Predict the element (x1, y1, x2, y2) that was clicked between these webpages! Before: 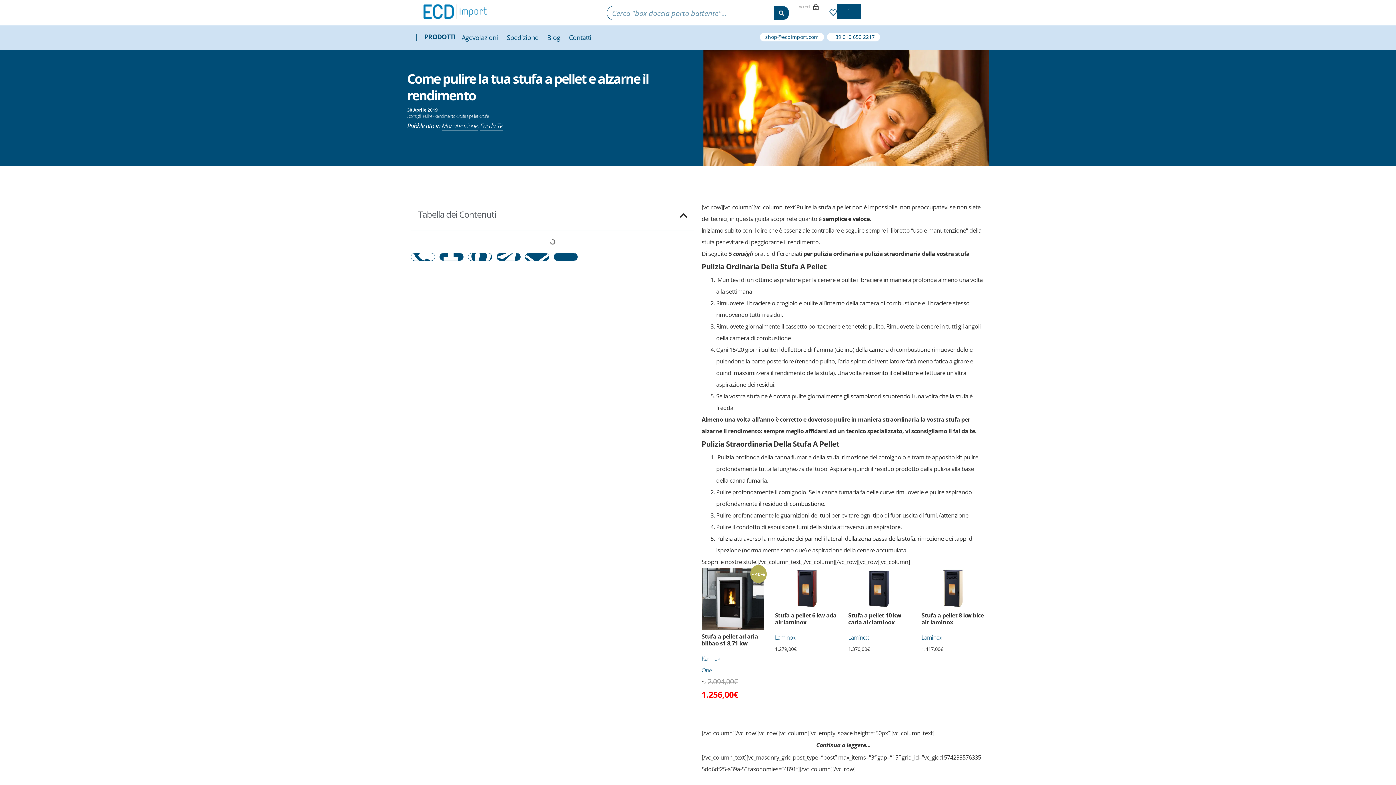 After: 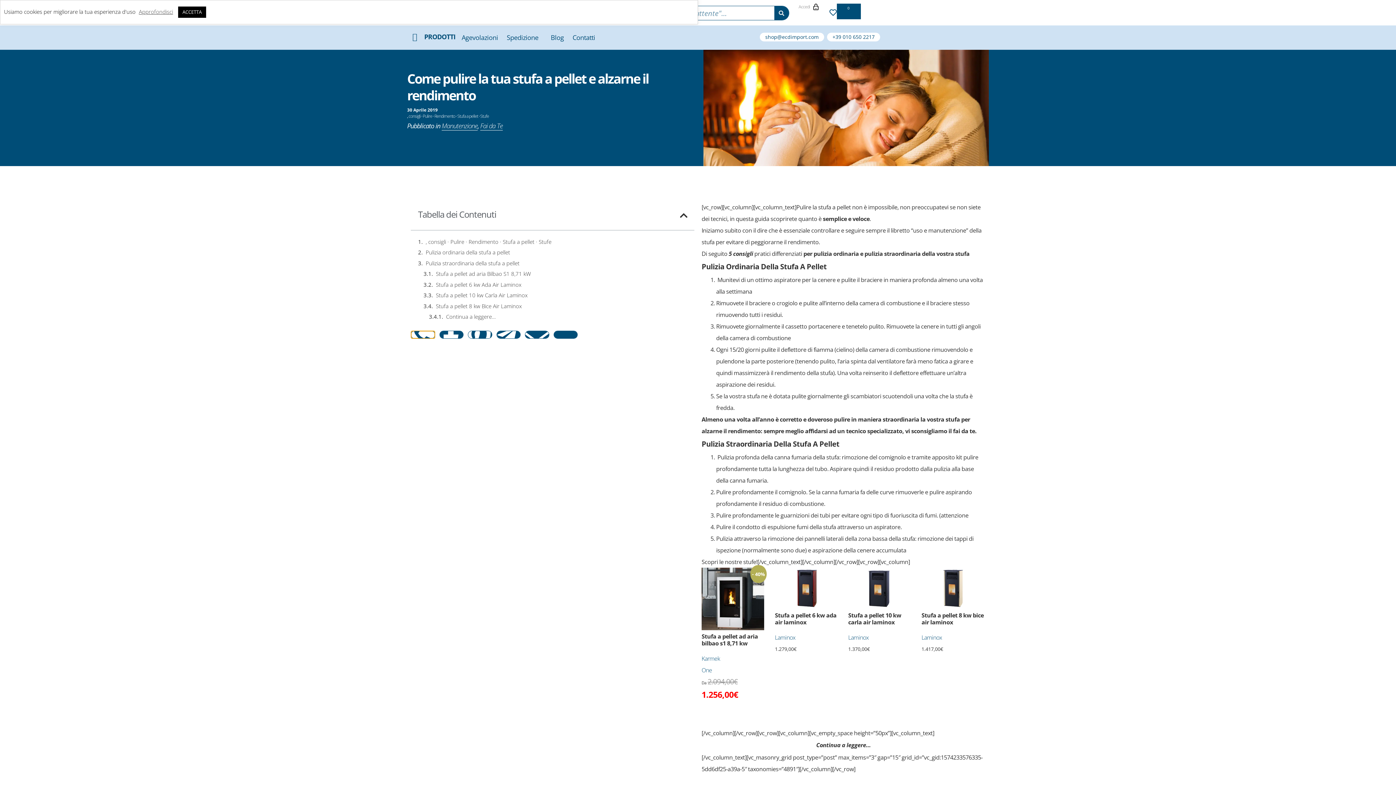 Action: label: Condividi su whatsapp bbox: (410, 253, 435, 261)